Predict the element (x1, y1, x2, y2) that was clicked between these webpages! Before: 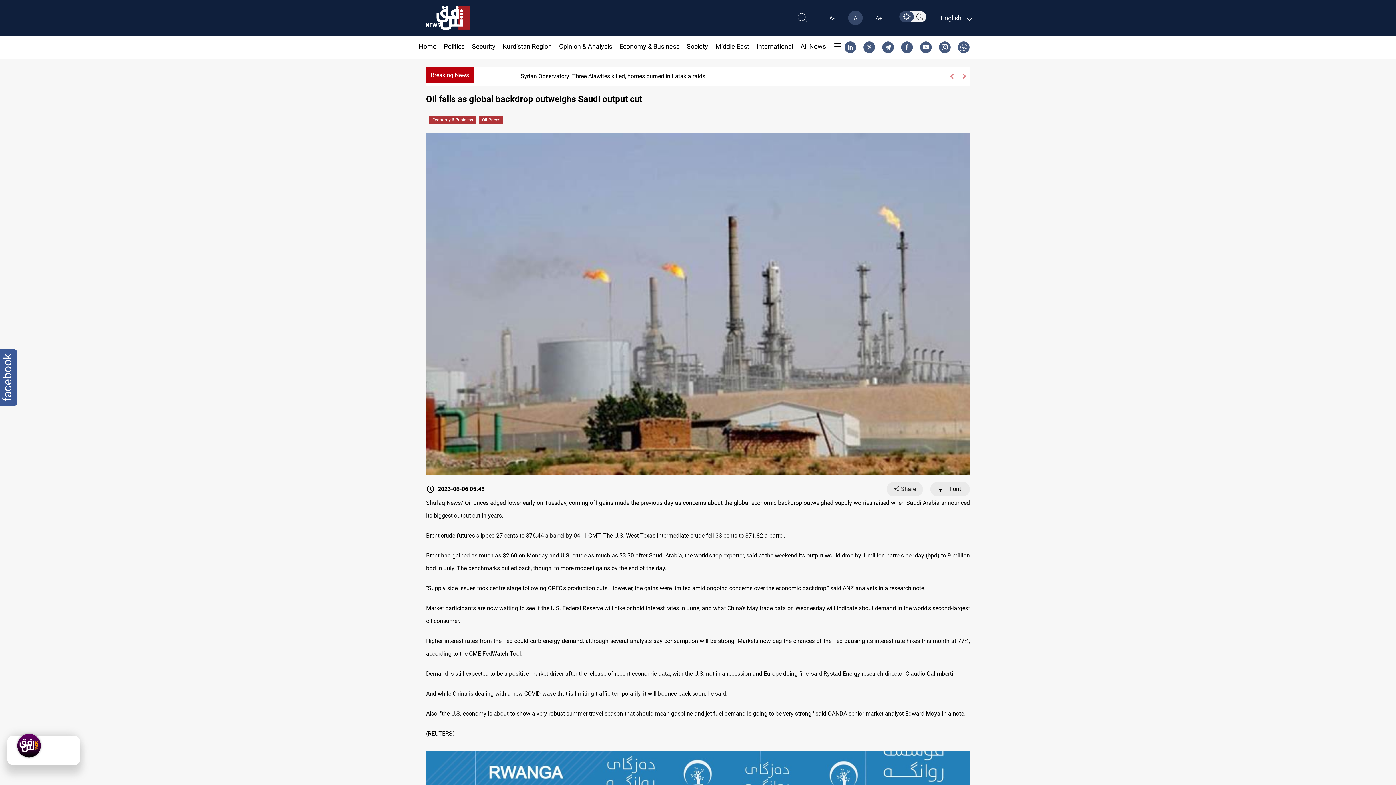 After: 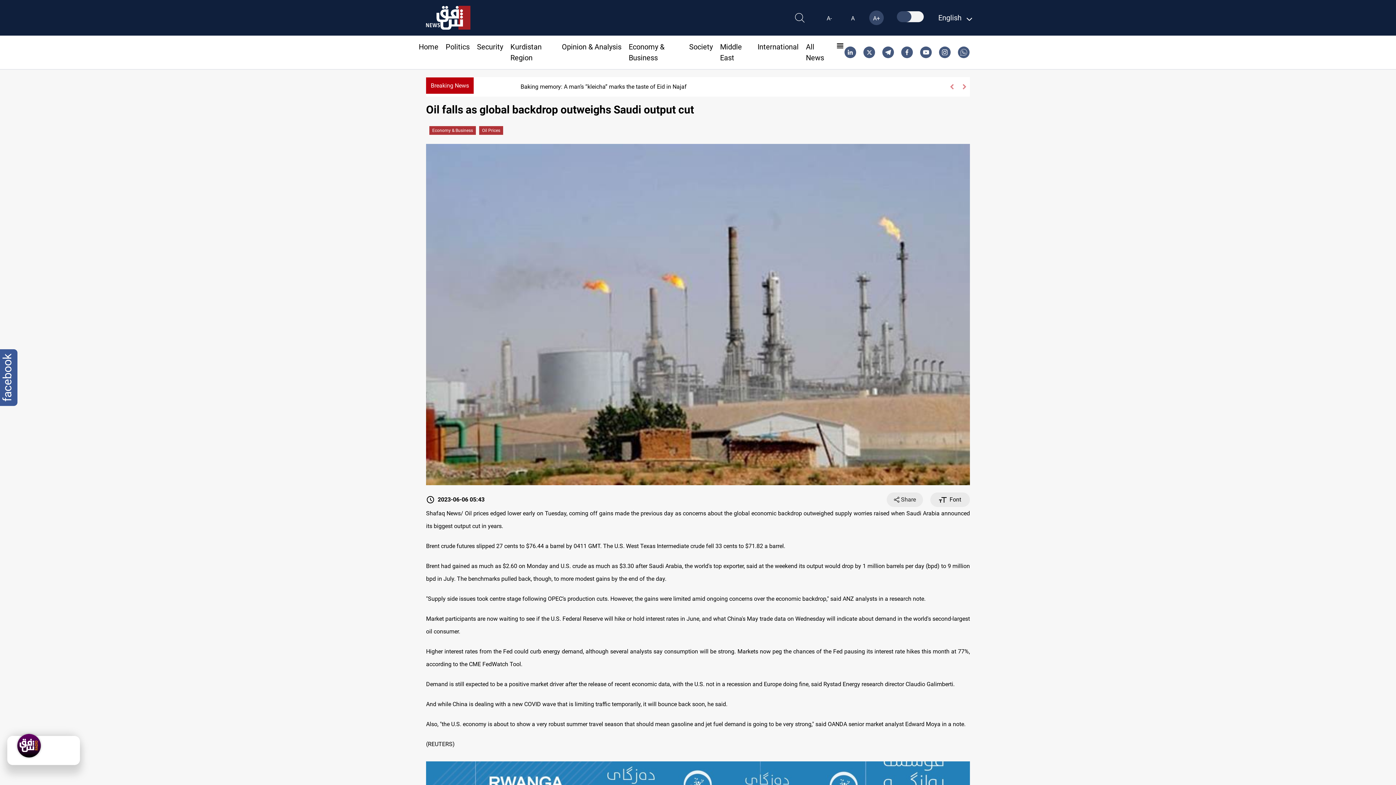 Action: bbox: (871, 10, 886, 25) label: A+